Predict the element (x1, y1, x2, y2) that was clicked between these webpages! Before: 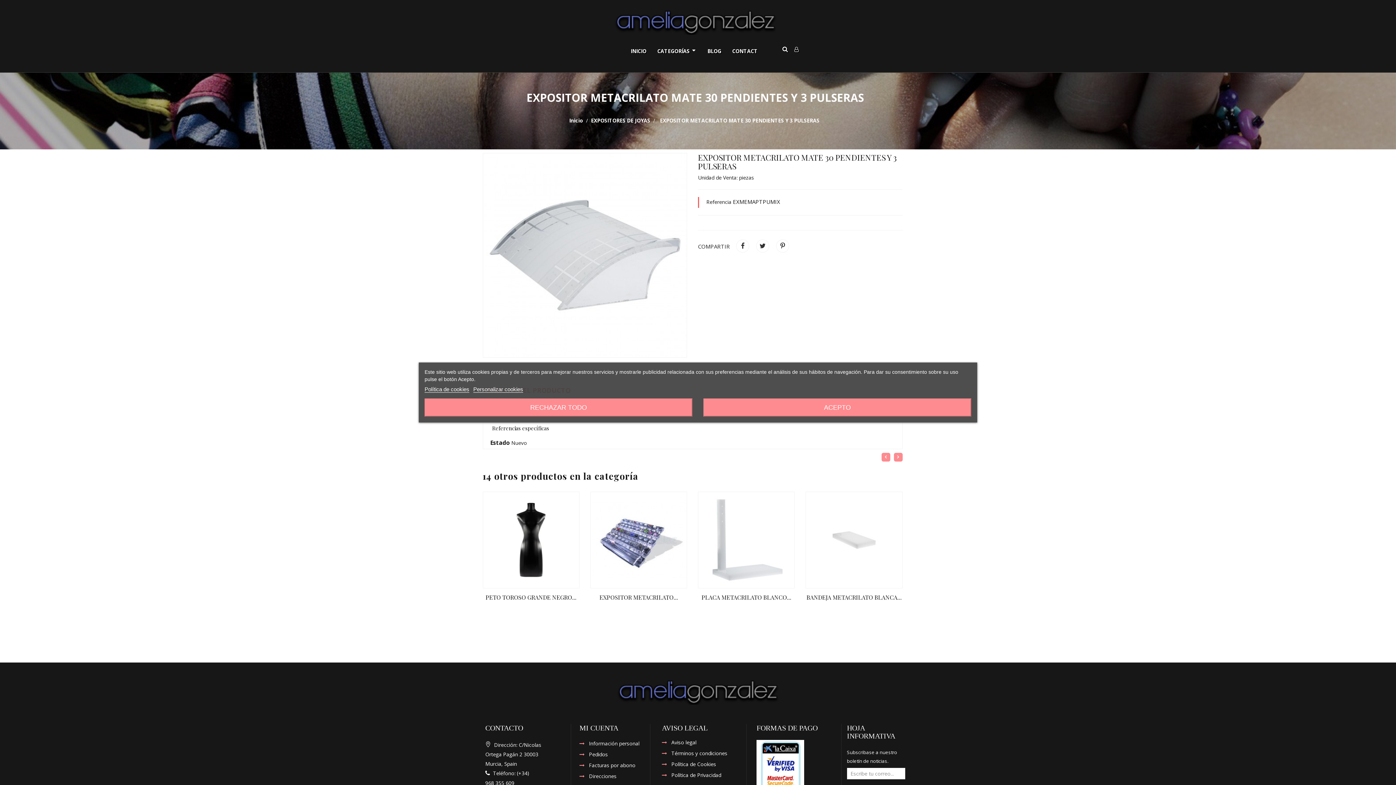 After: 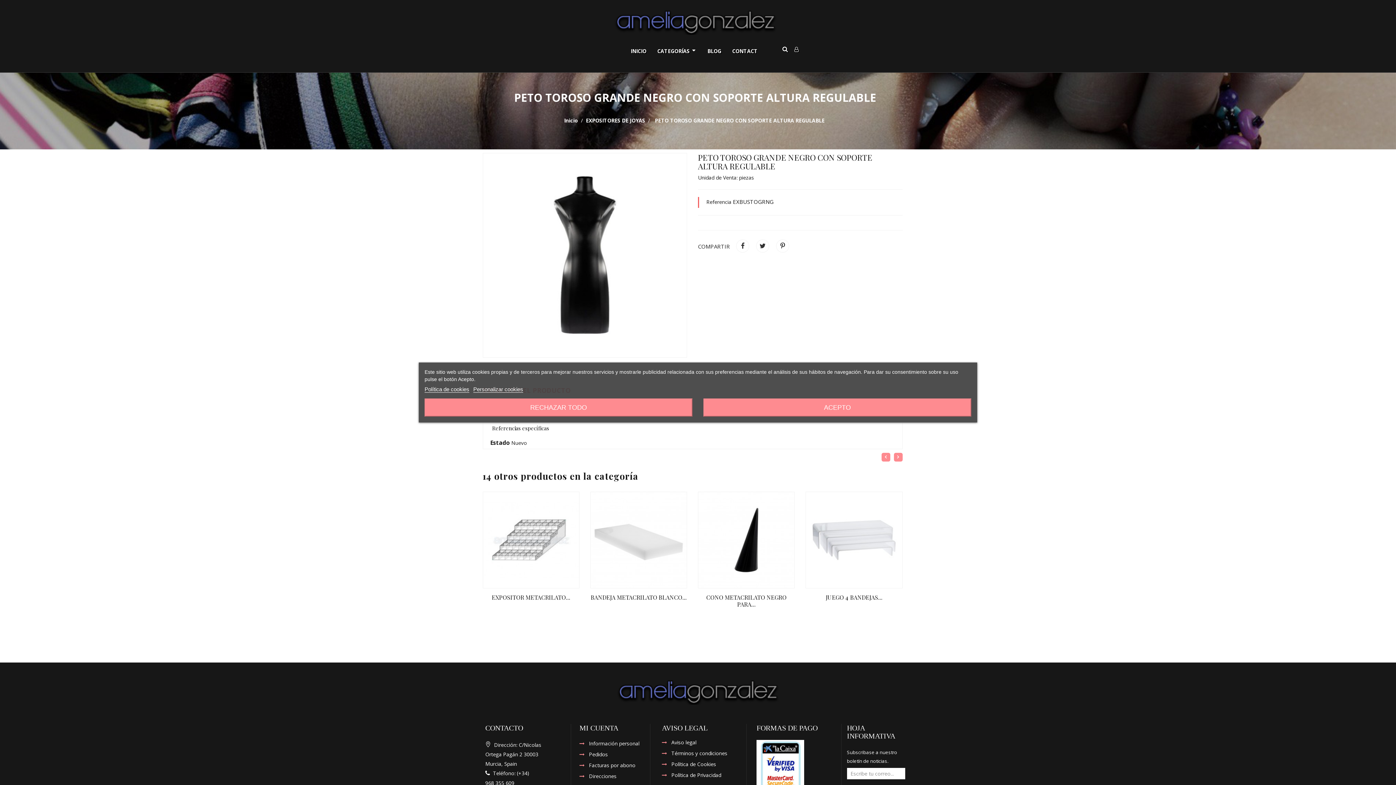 Action: bbox: (483, 536, 579, 543)